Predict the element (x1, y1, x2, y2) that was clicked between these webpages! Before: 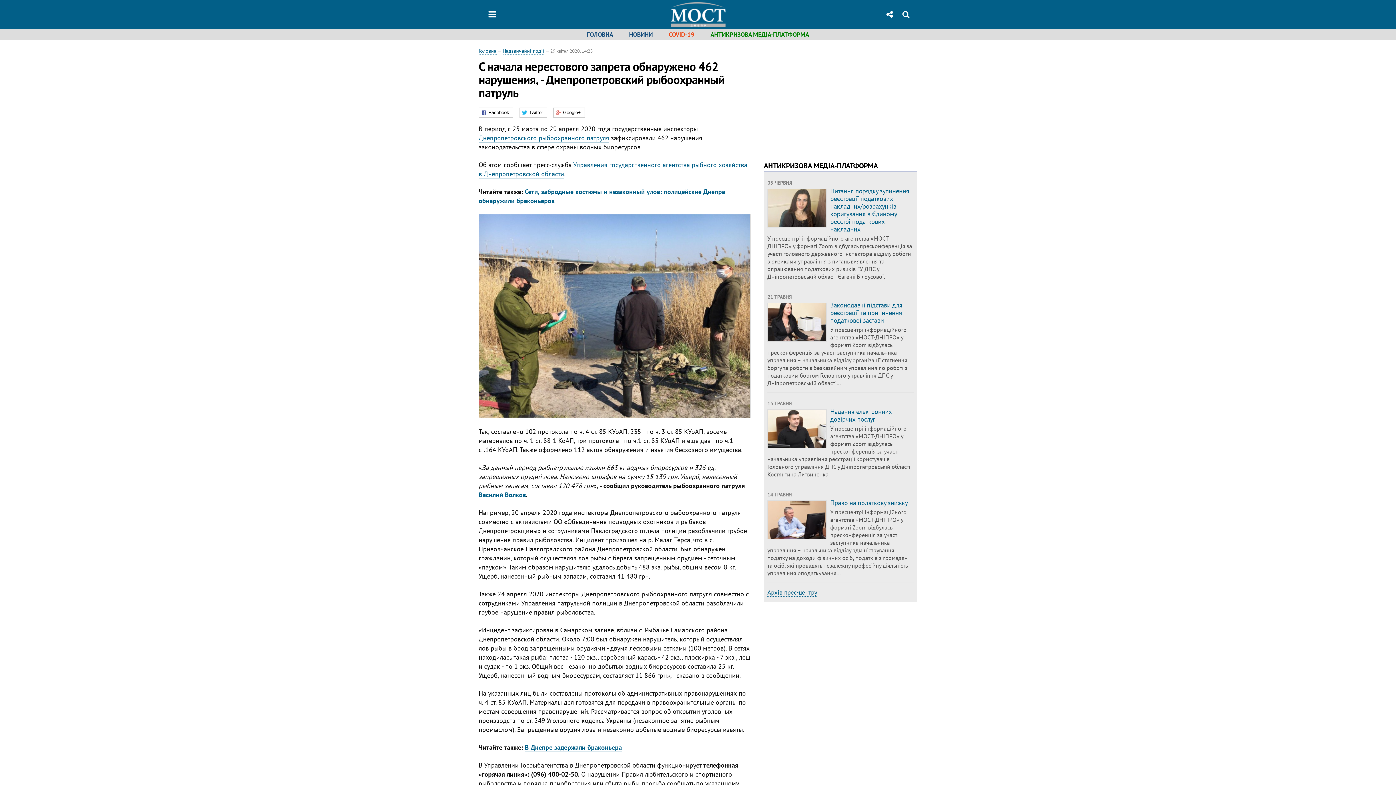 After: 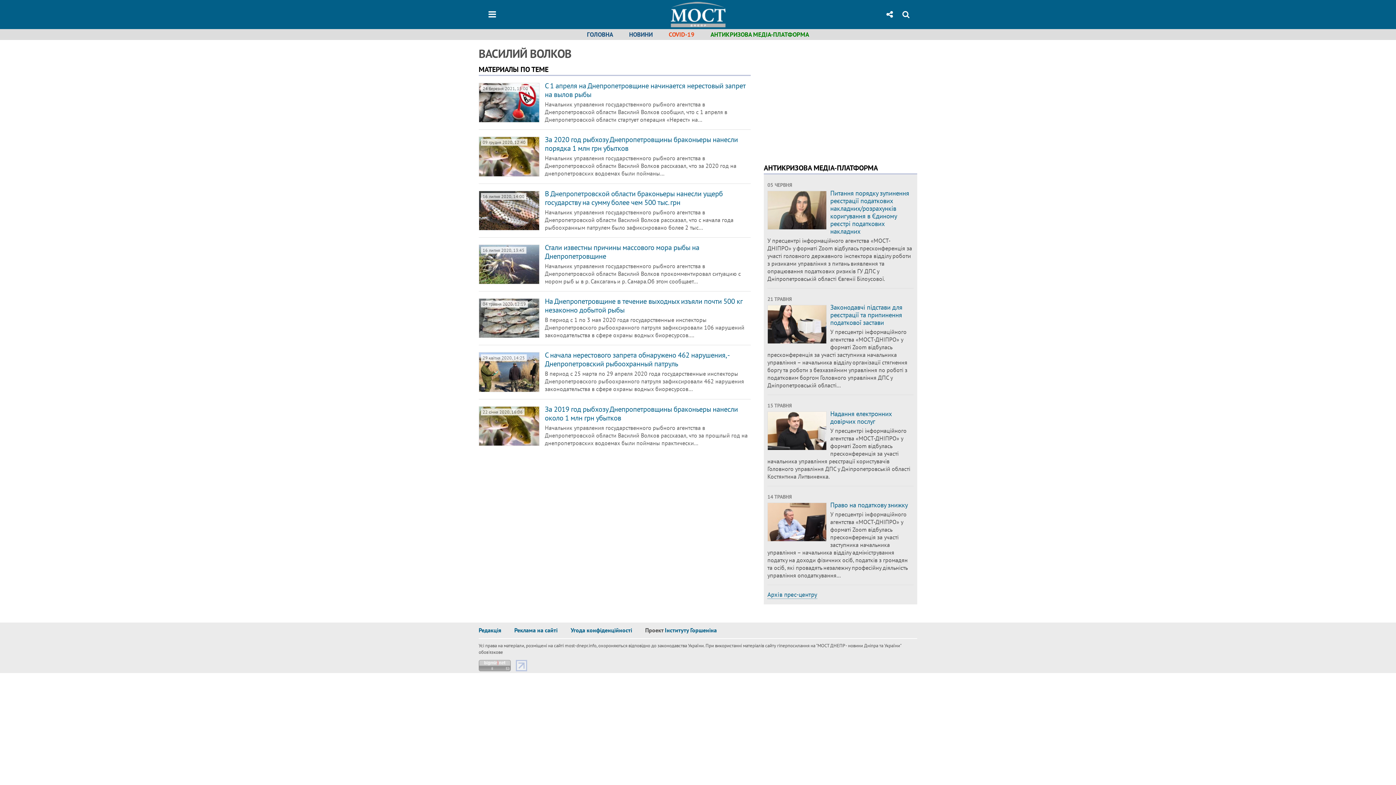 Action: bbox: (478, 490, 526, 499) label: Василий Волков